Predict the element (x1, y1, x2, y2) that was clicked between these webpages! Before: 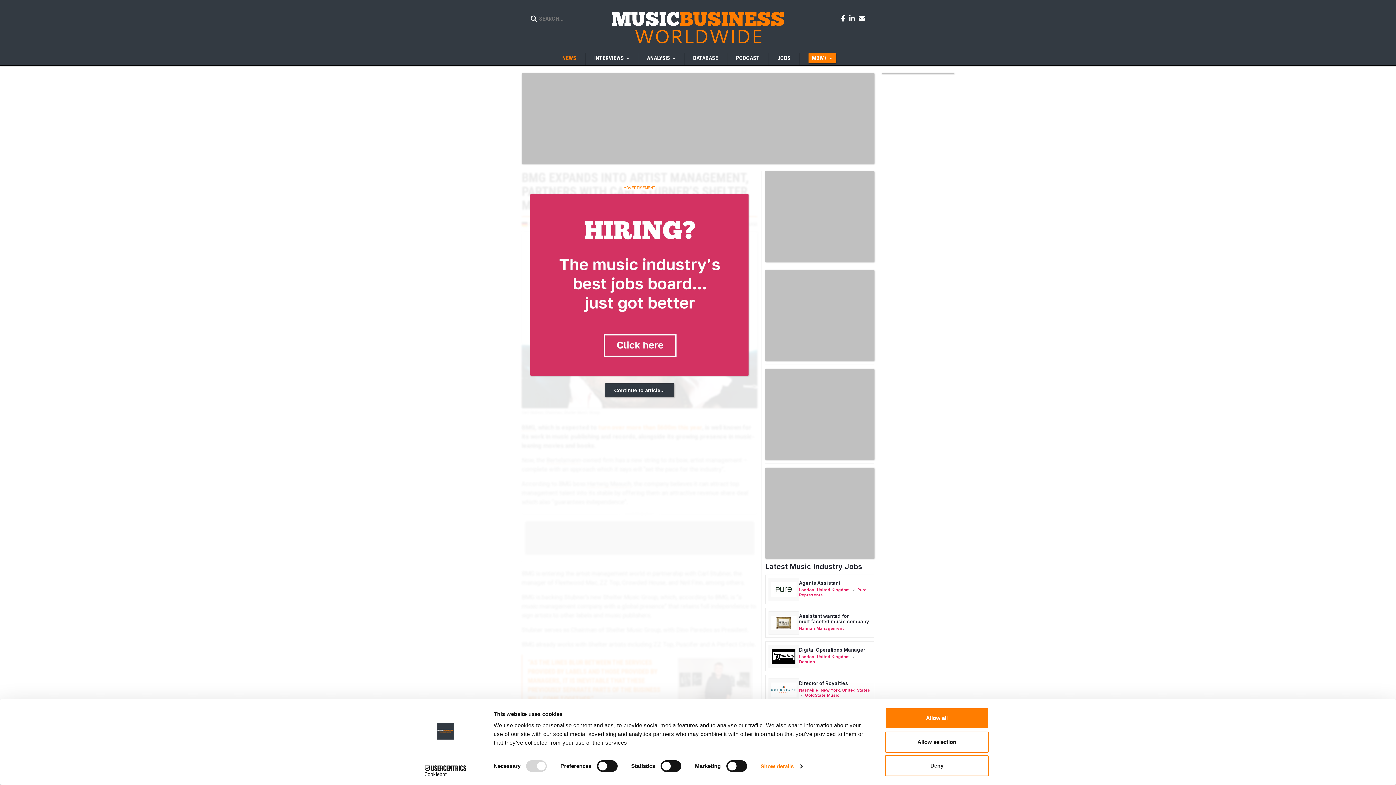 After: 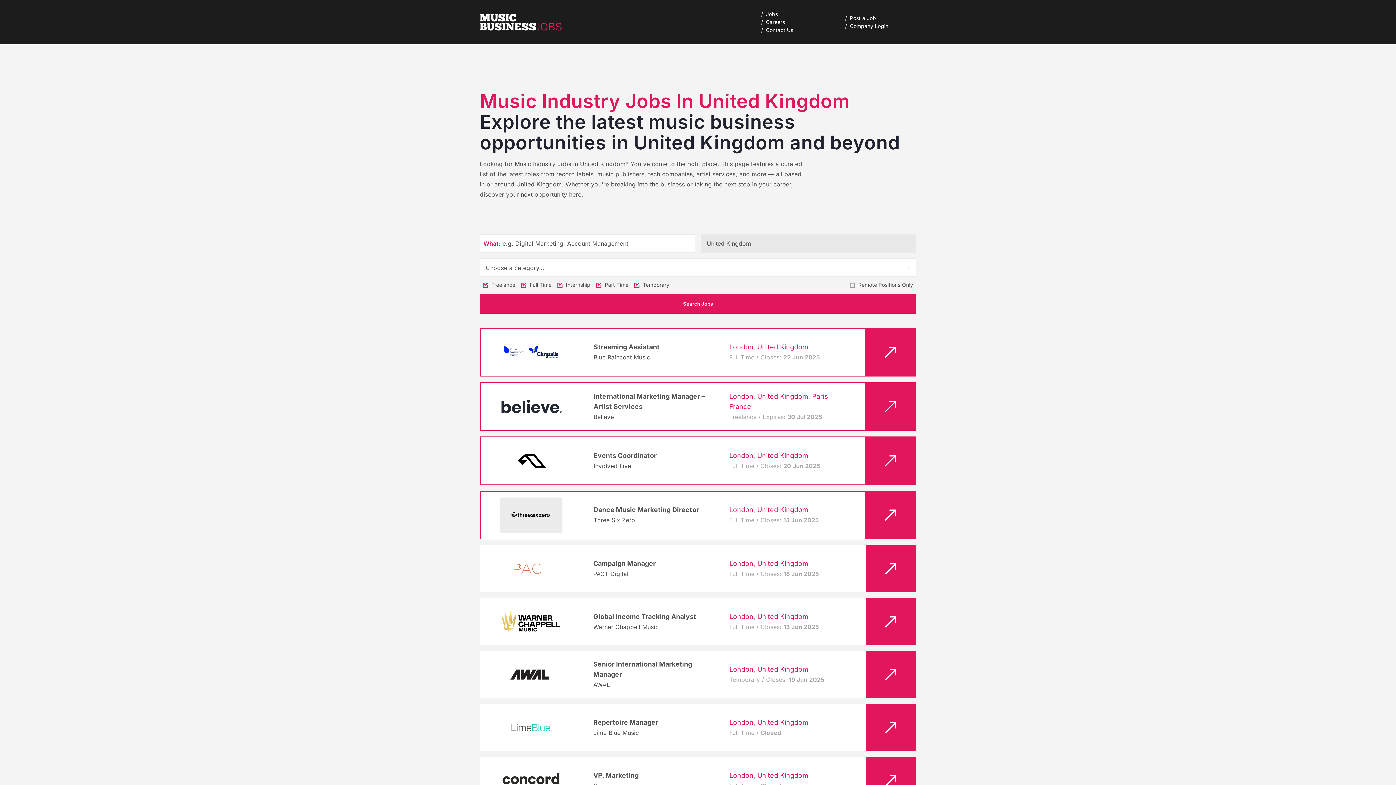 Action: label: United Kingdom bbox: (816, 587, 850, 592)